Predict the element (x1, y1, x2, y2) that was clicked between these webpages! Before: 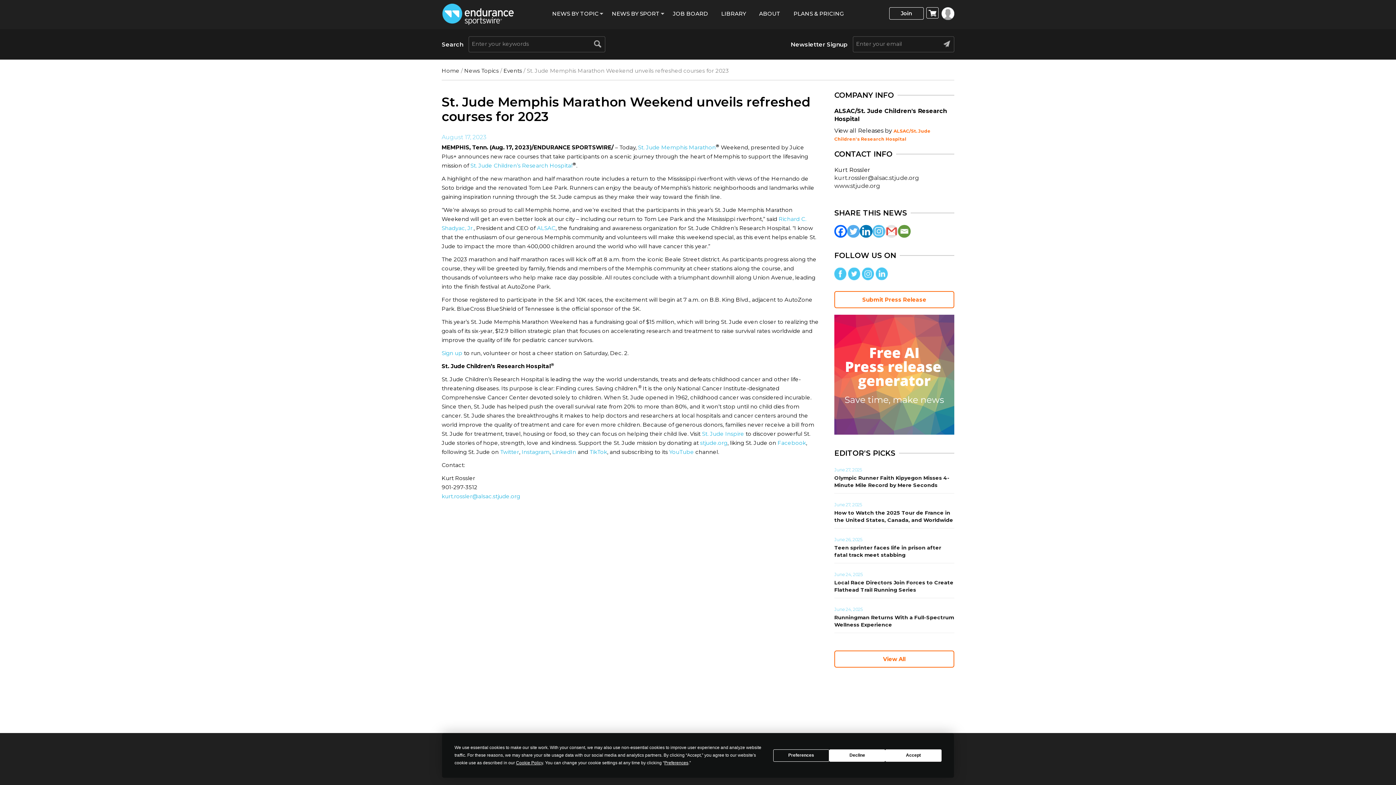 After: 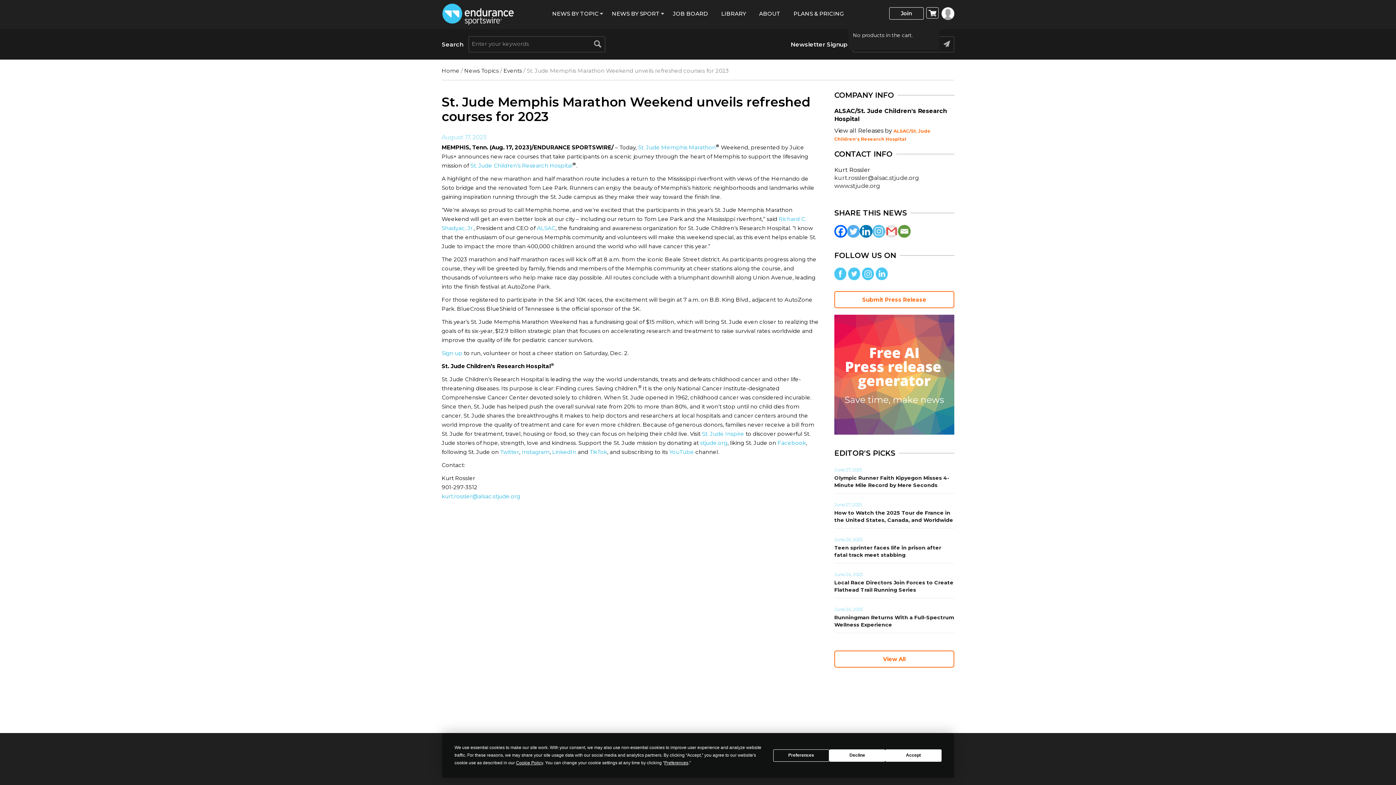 Action: bbox: (926, 7, 938, 18)